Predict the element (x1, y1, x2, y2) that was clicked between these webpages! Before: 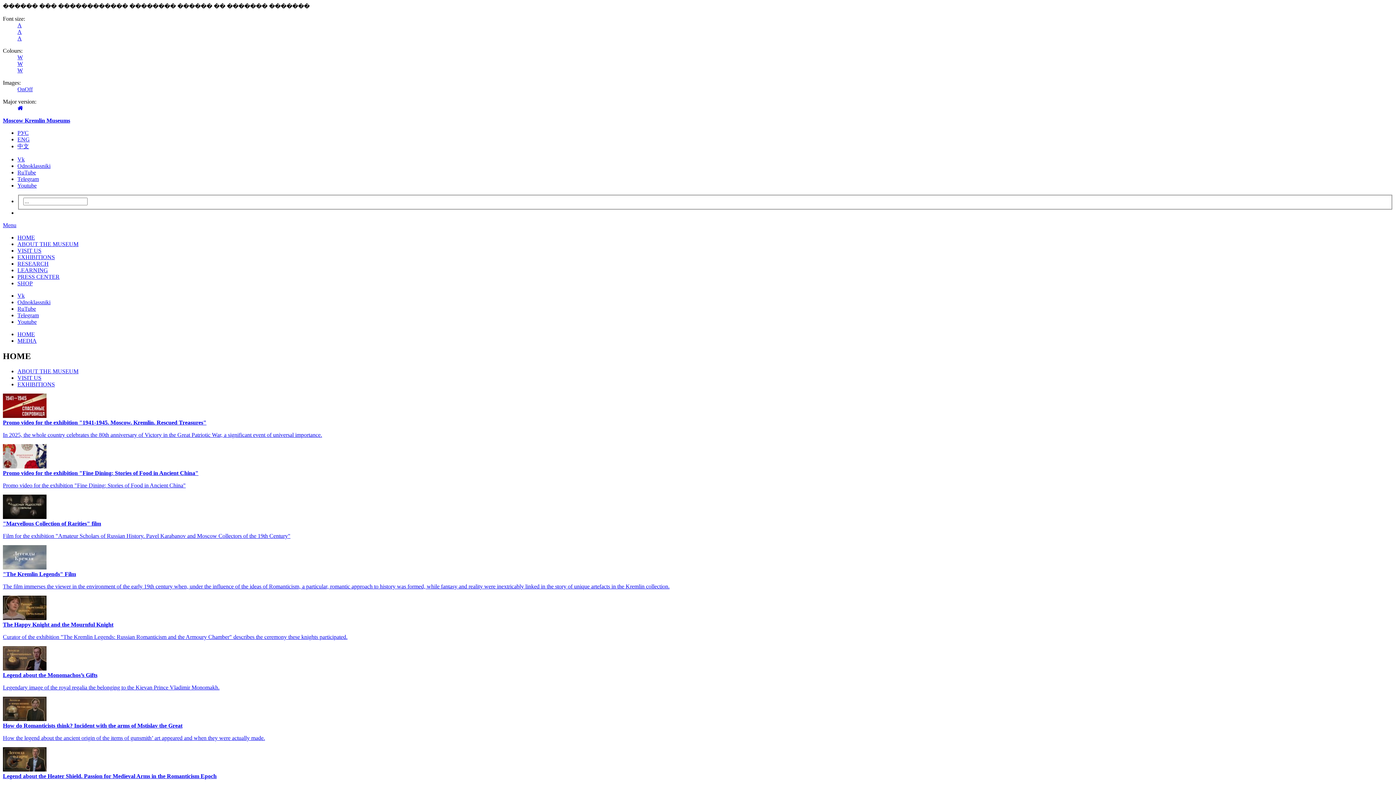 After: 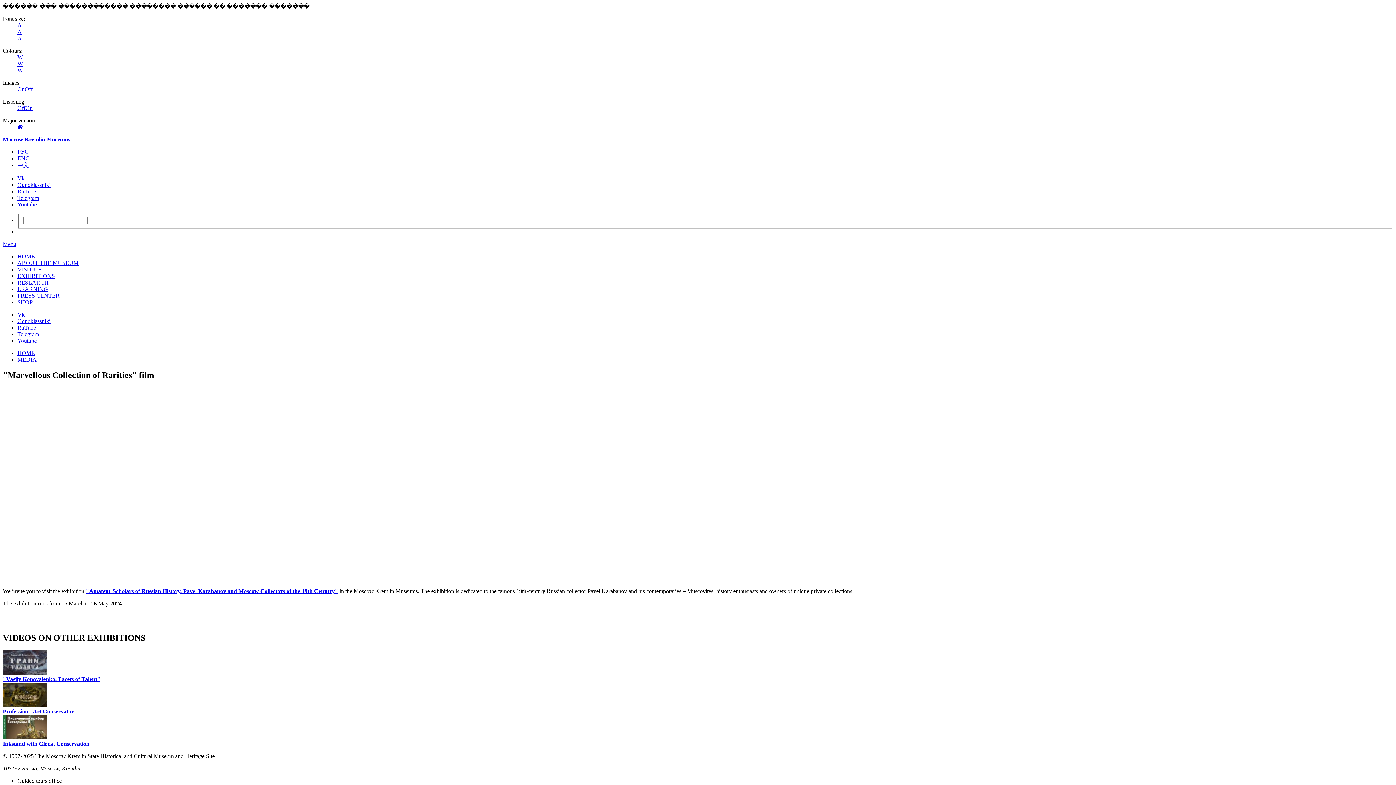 Action: bbox: (2, 495, 1393, 520)